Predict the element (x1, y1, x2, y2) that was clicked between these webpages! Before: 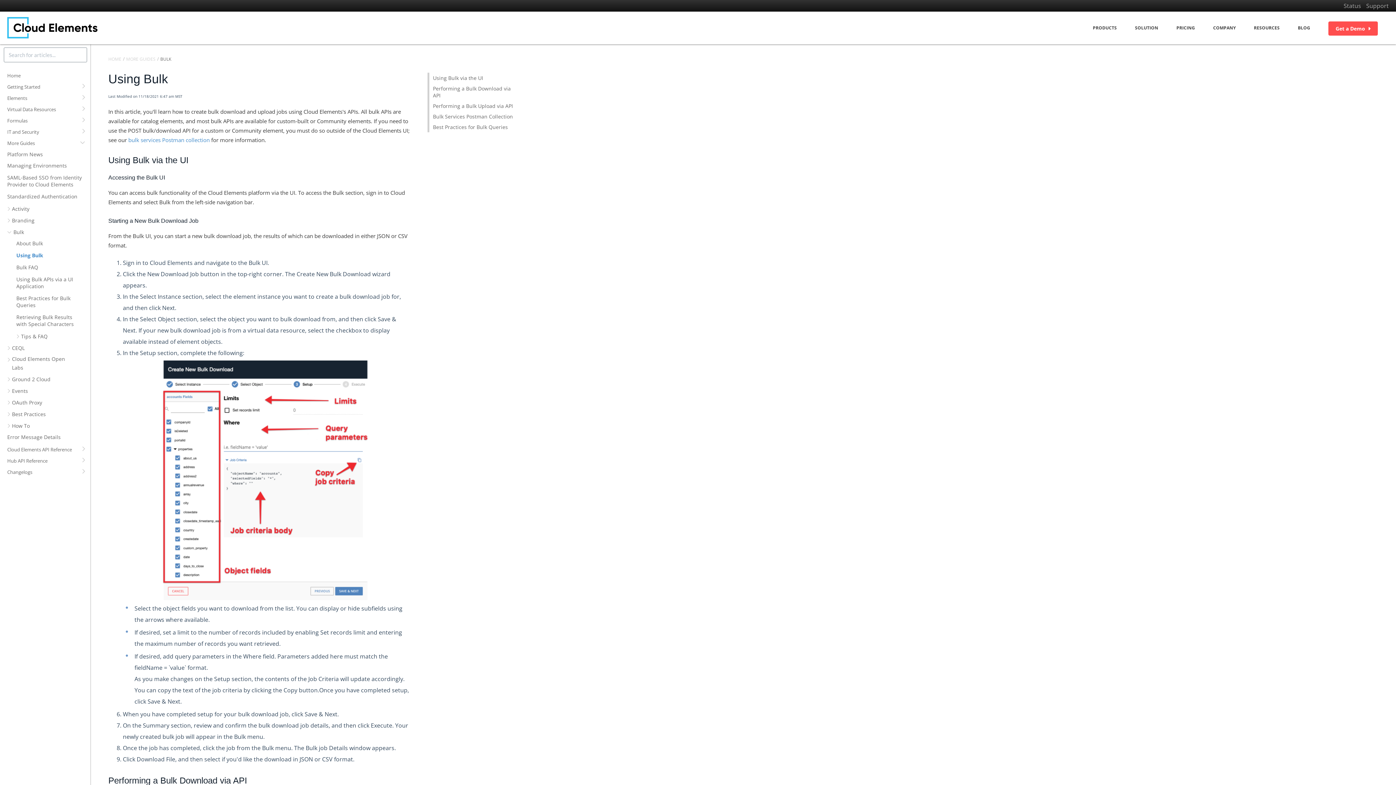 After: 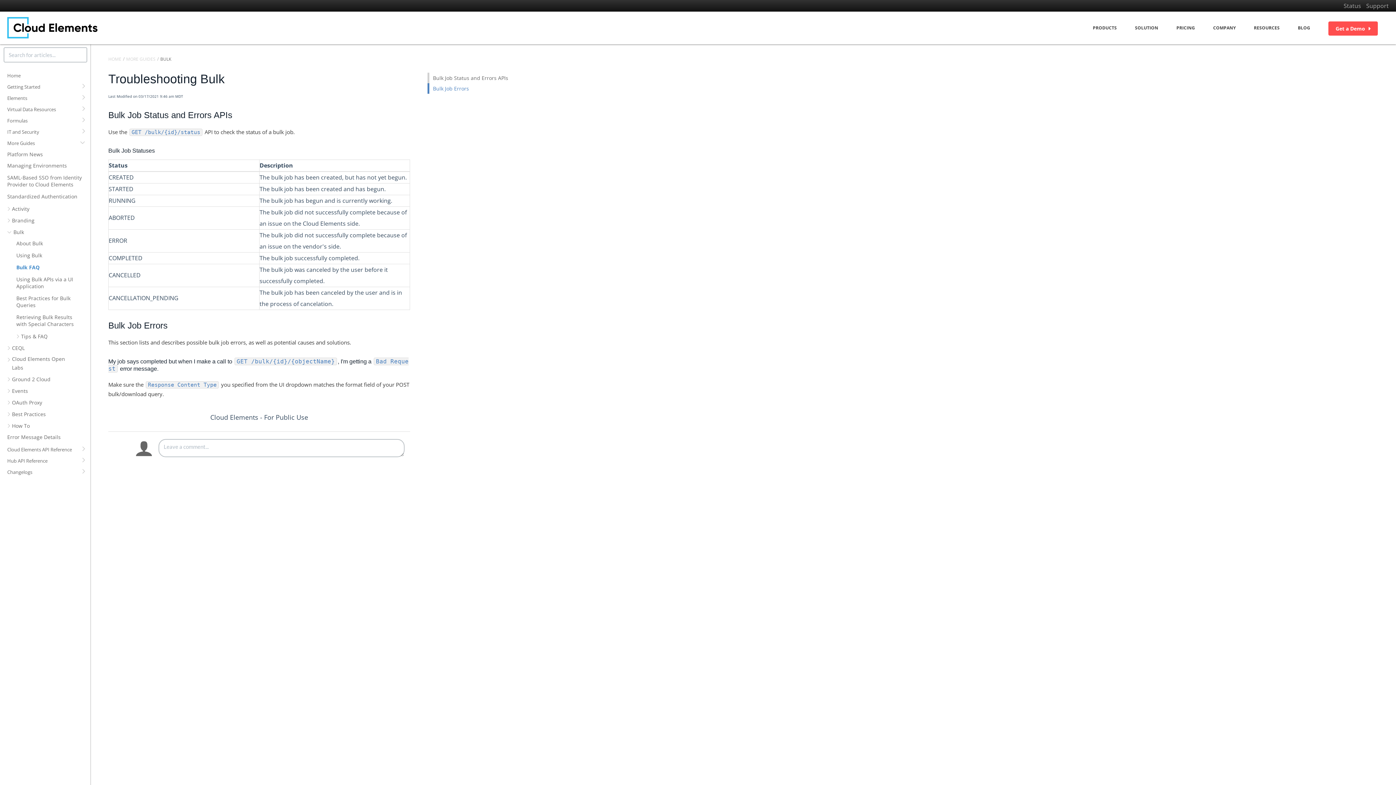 Action: bbox: (16, 264, 38, 270) label: Bulk FAQ